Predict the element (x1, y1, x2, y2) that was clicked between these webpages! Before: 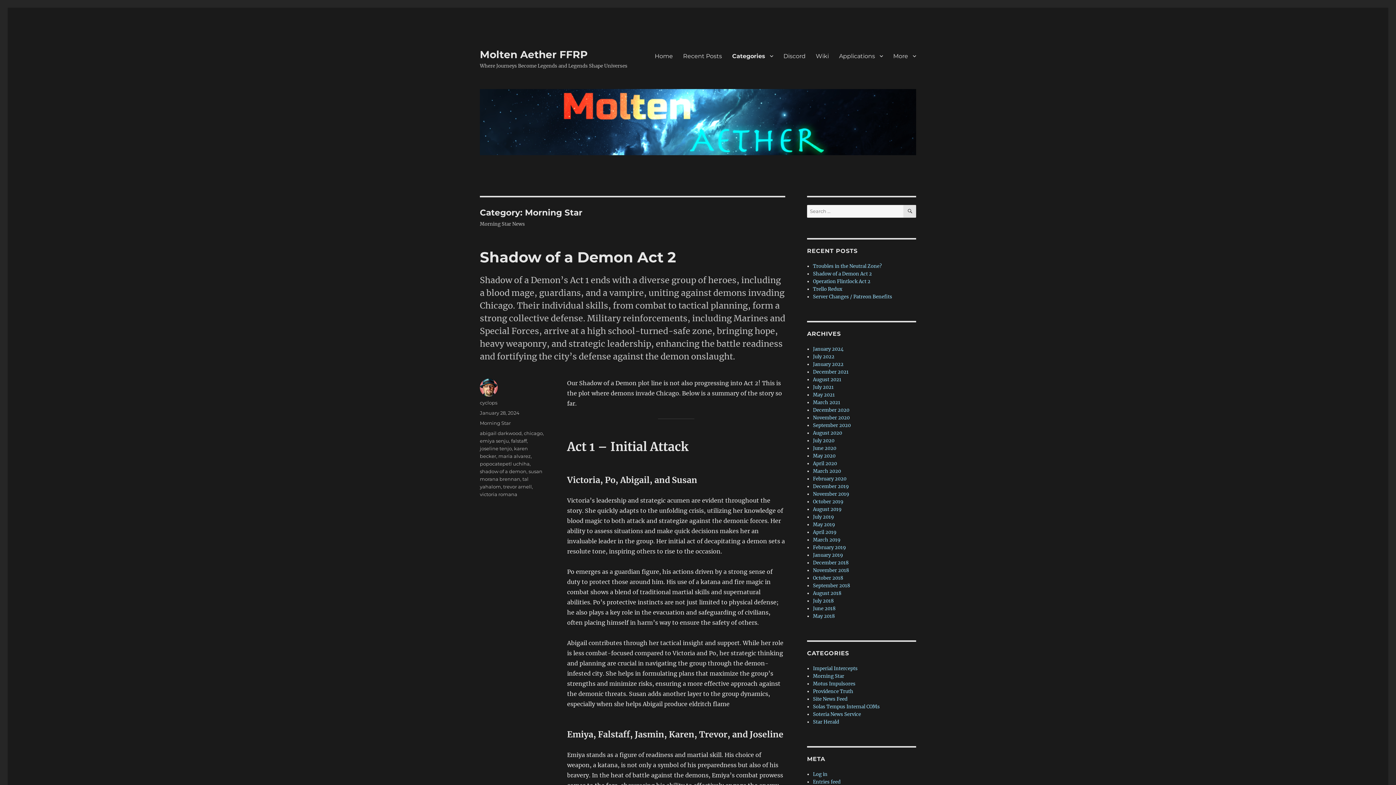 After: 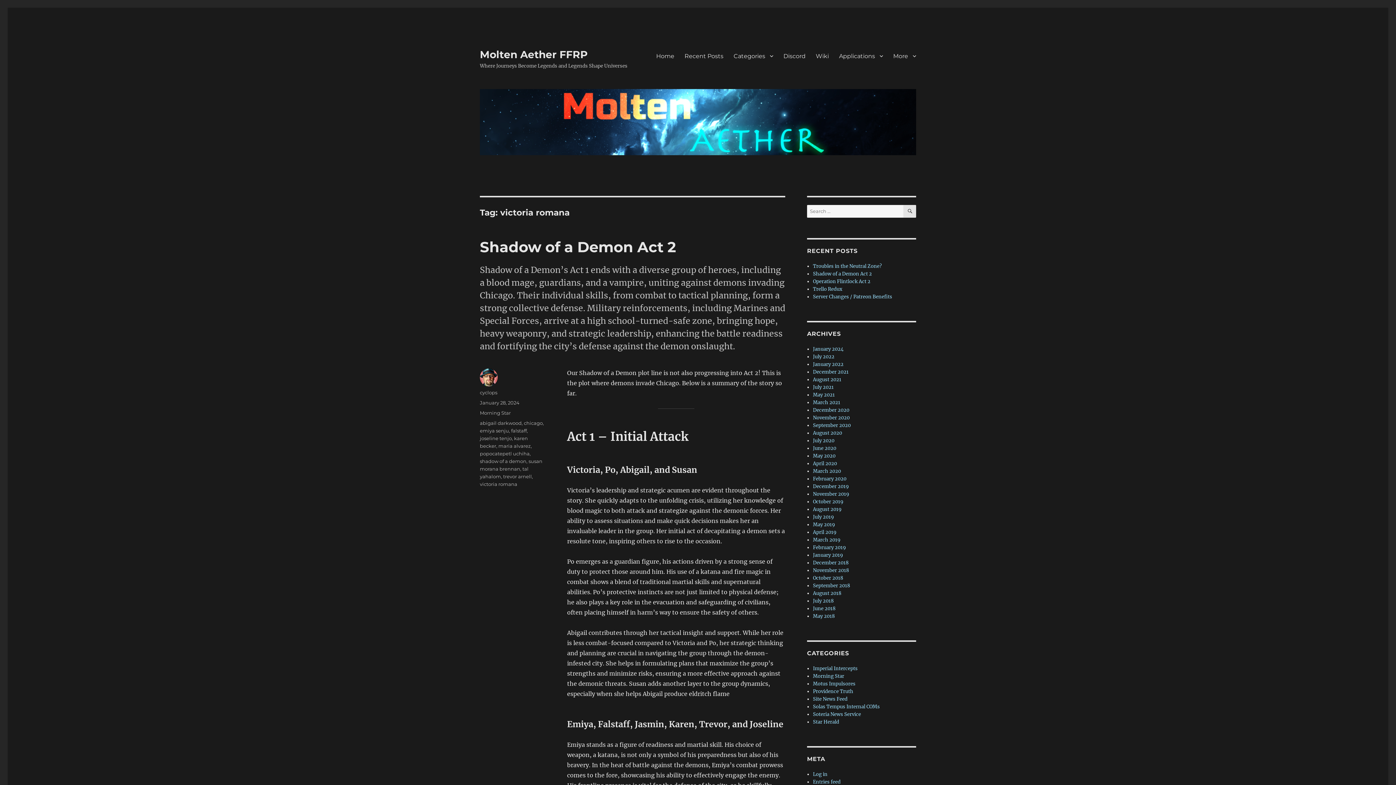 Action: label: victoria romana bbox: (480, 491, 517, 497)